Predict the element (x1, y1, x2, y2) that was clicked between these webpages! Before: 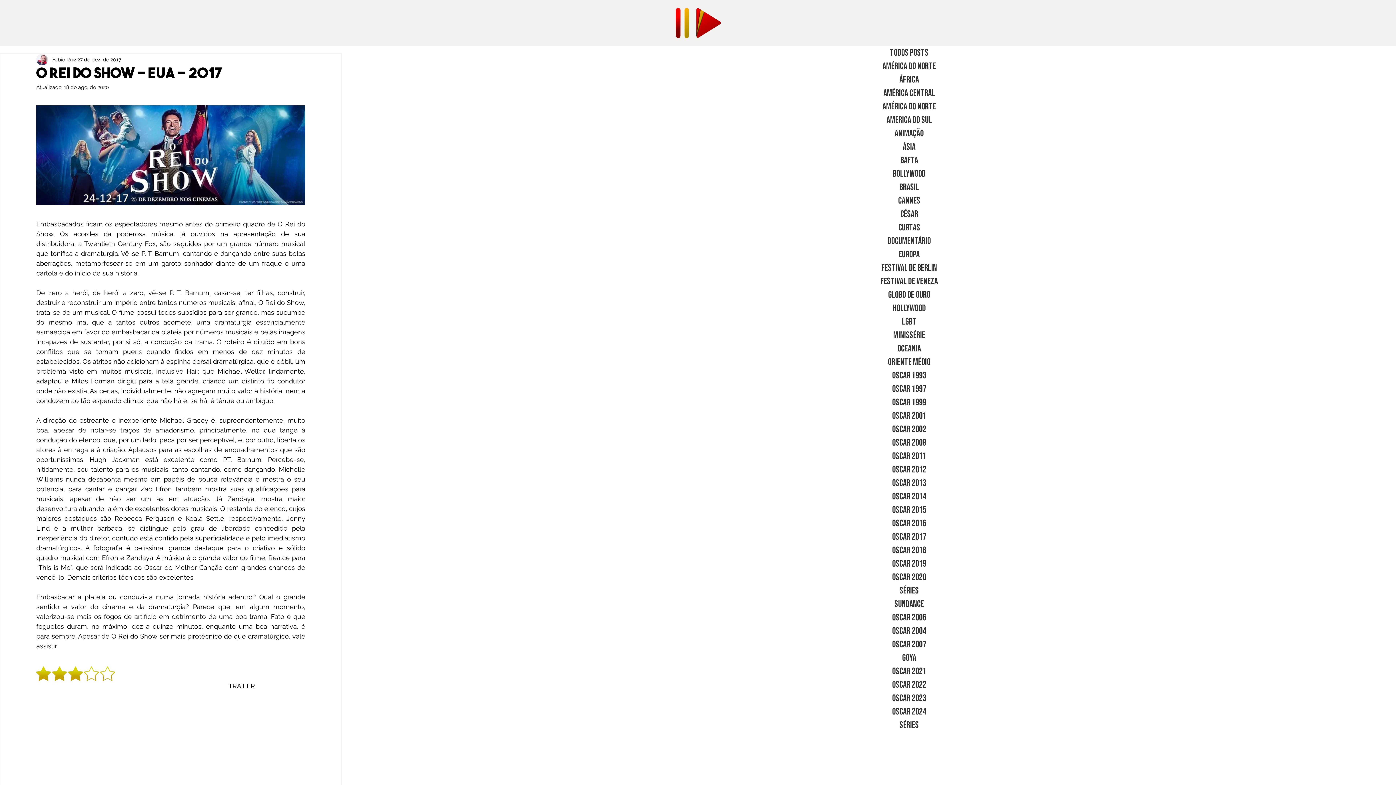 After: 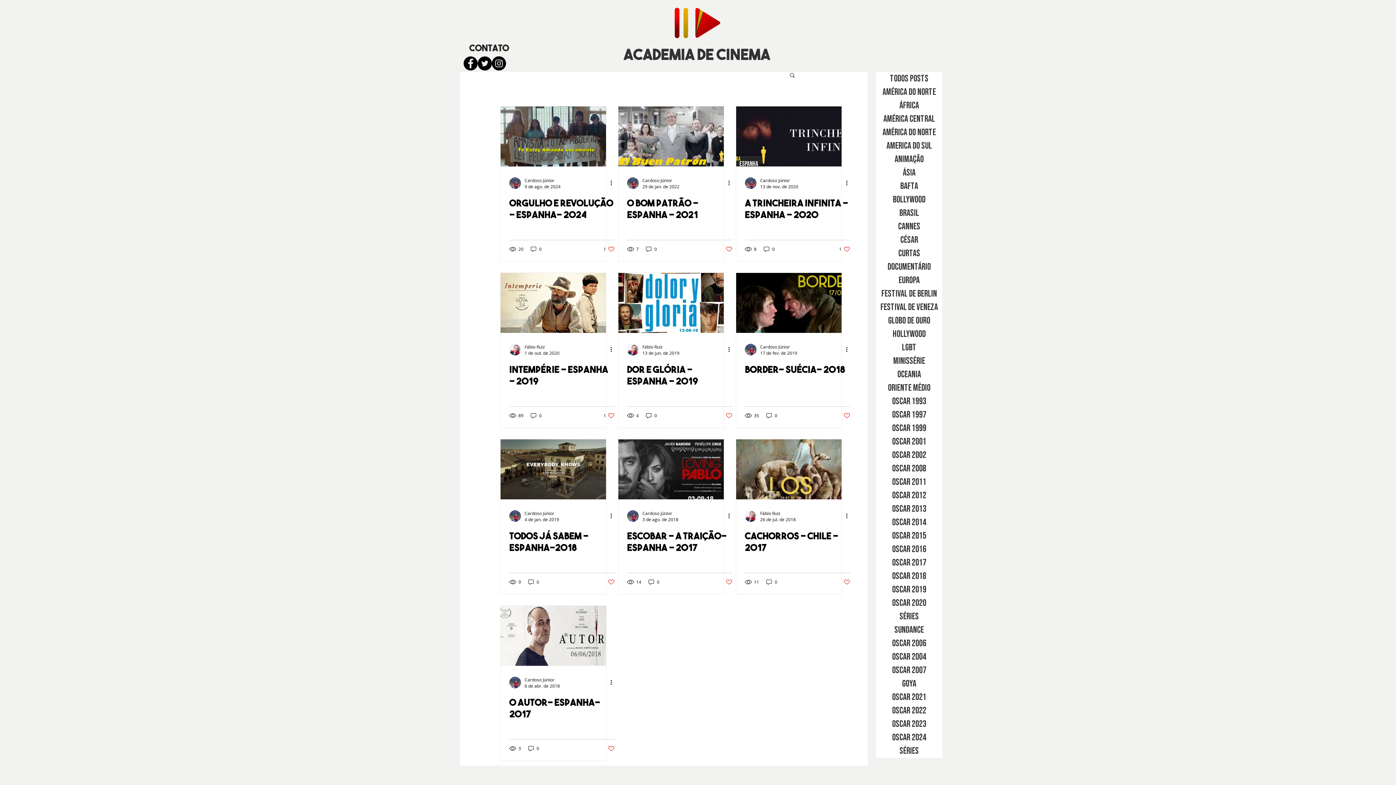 Action: bbox: (876, 651, 942, 665) label: Goya